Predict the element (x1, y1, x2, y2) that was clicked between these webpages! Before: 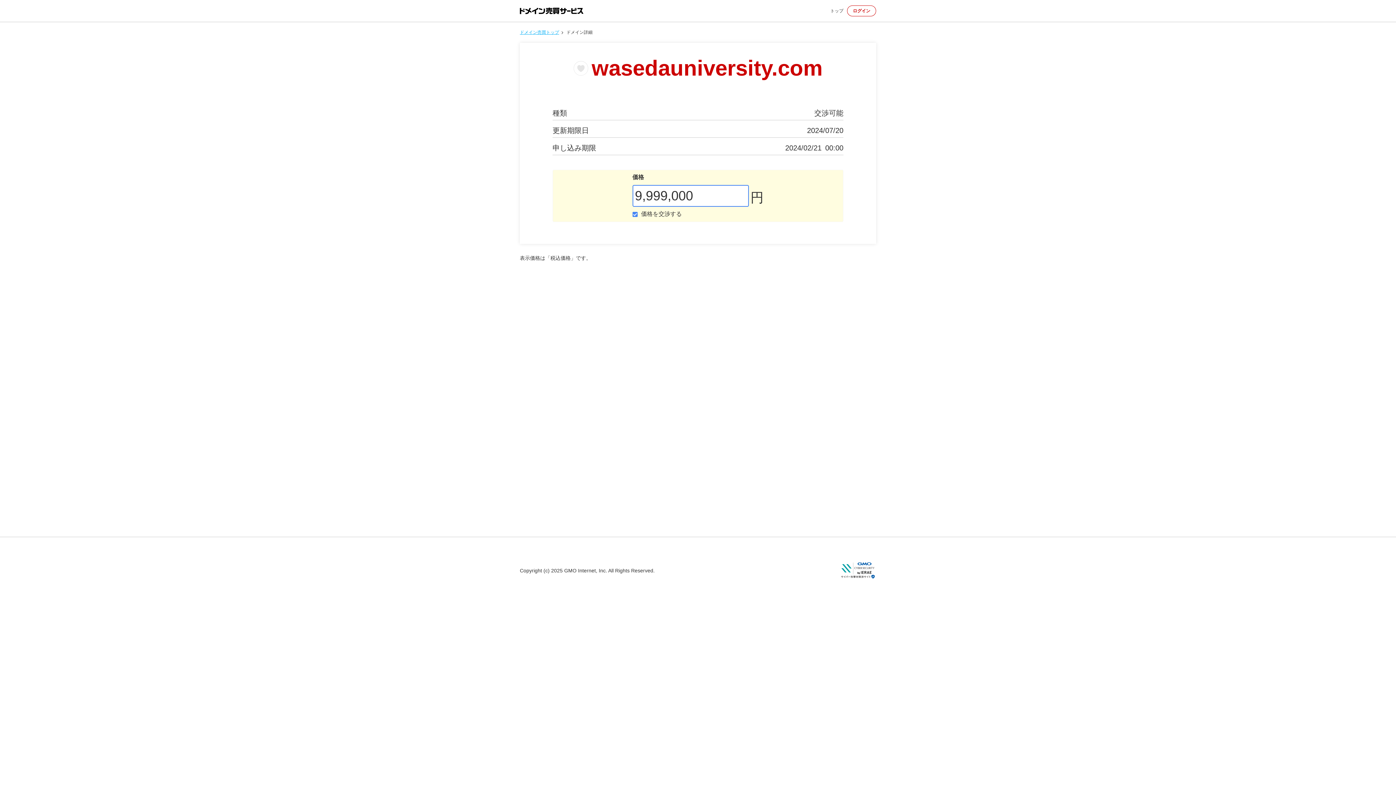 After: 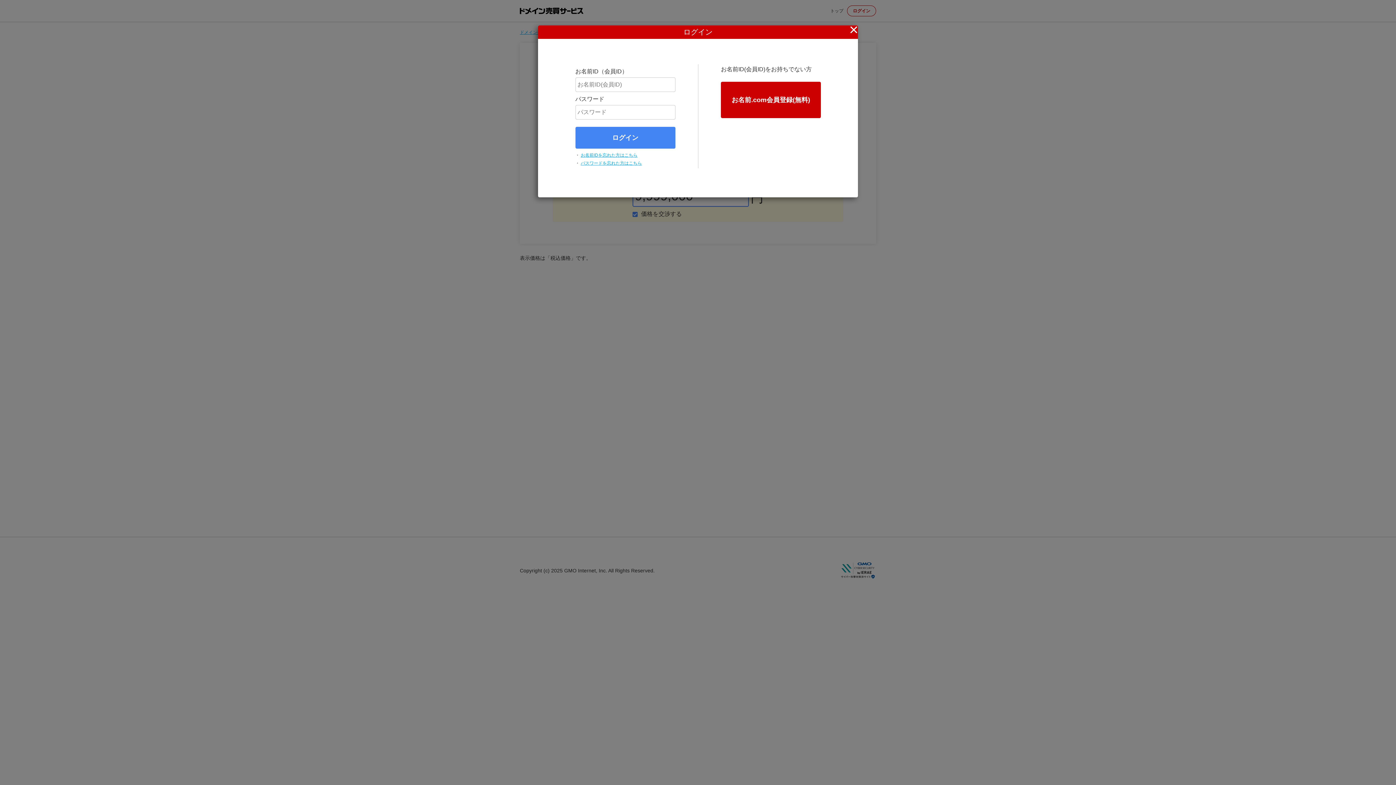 Action: bbox: (847, 5, 876, 16) label: ログイン